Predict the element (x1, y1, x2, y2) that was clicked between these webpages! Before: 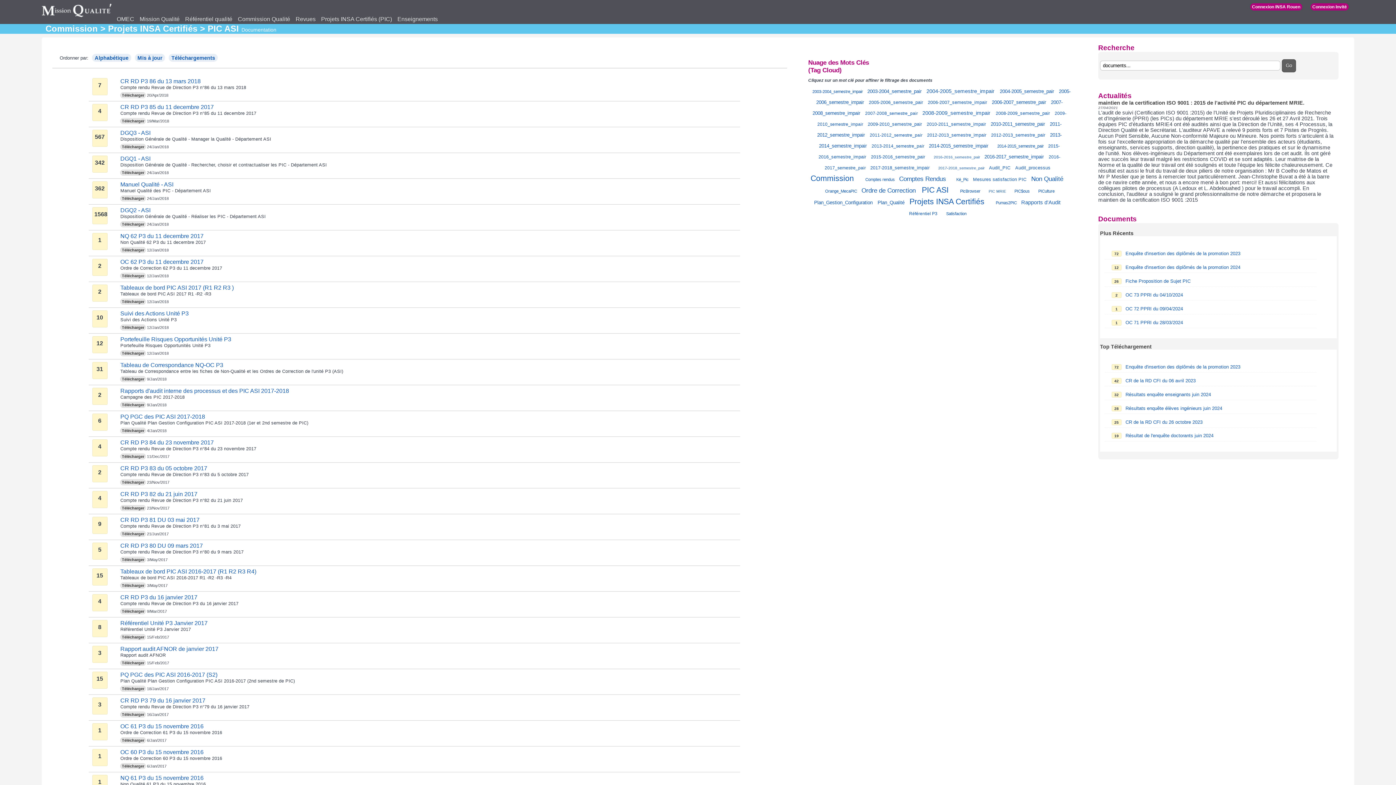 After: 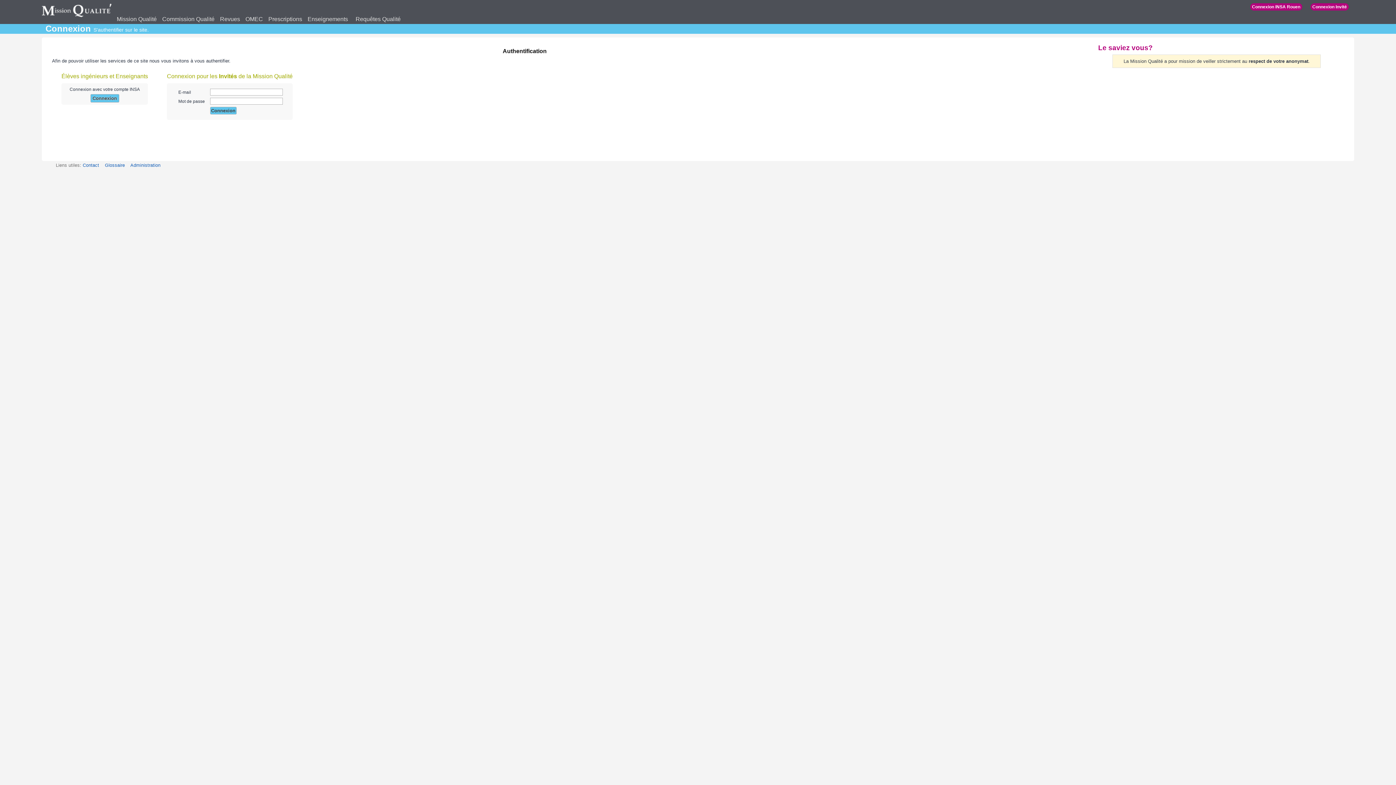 Action: bbox: (120, 737, 145, 743) label: Télécharger